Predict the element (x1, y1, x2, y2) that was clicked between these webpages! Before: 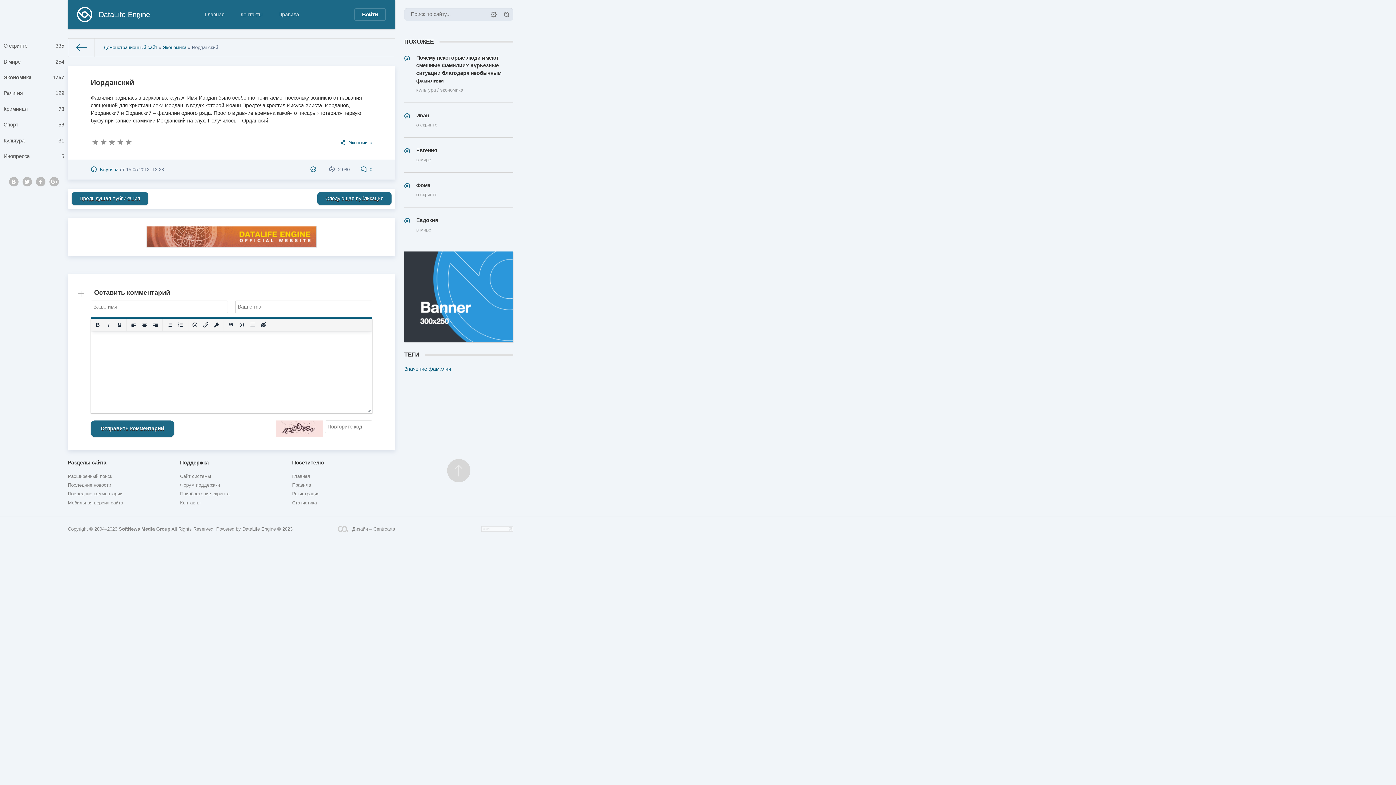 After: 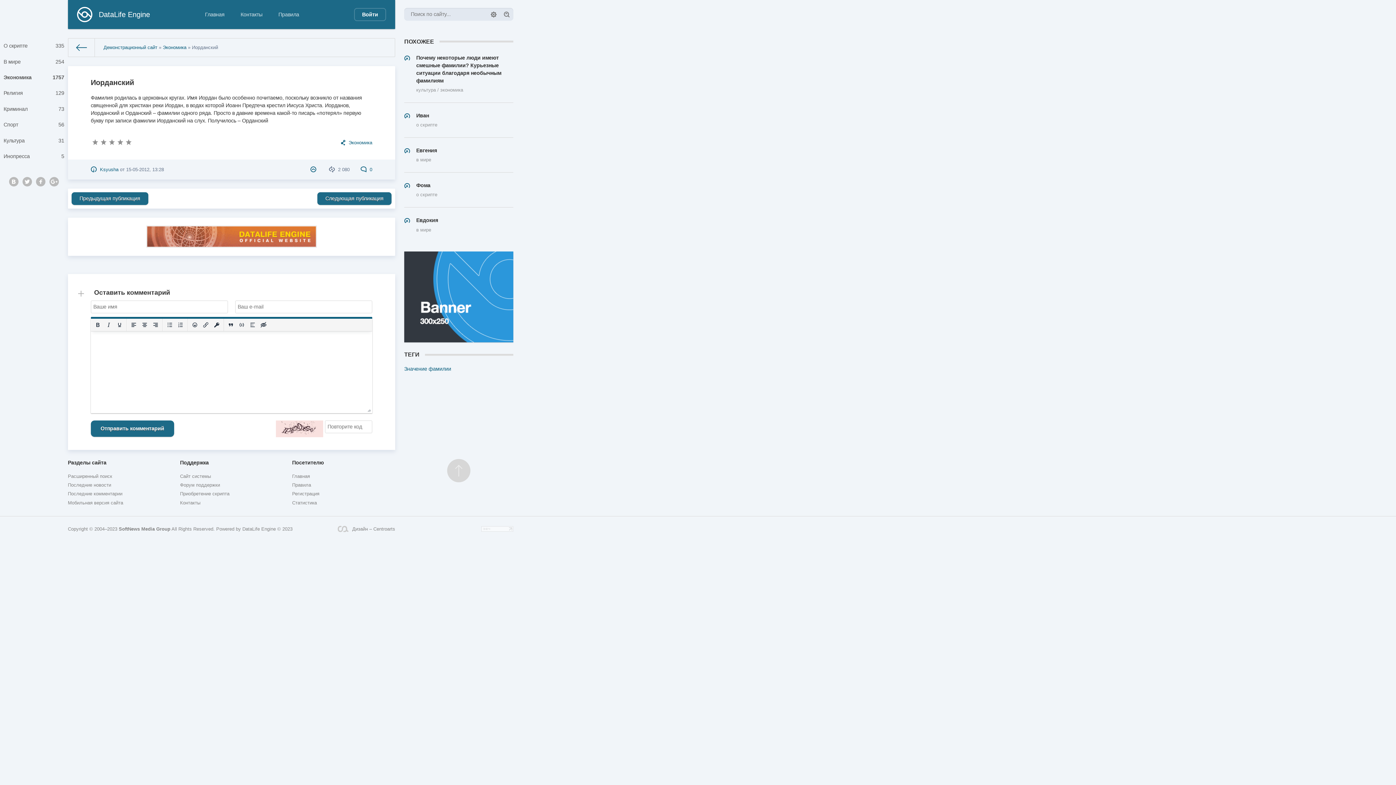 Action: bbox: (67, 459, 170, 466) label: Разделы сайта